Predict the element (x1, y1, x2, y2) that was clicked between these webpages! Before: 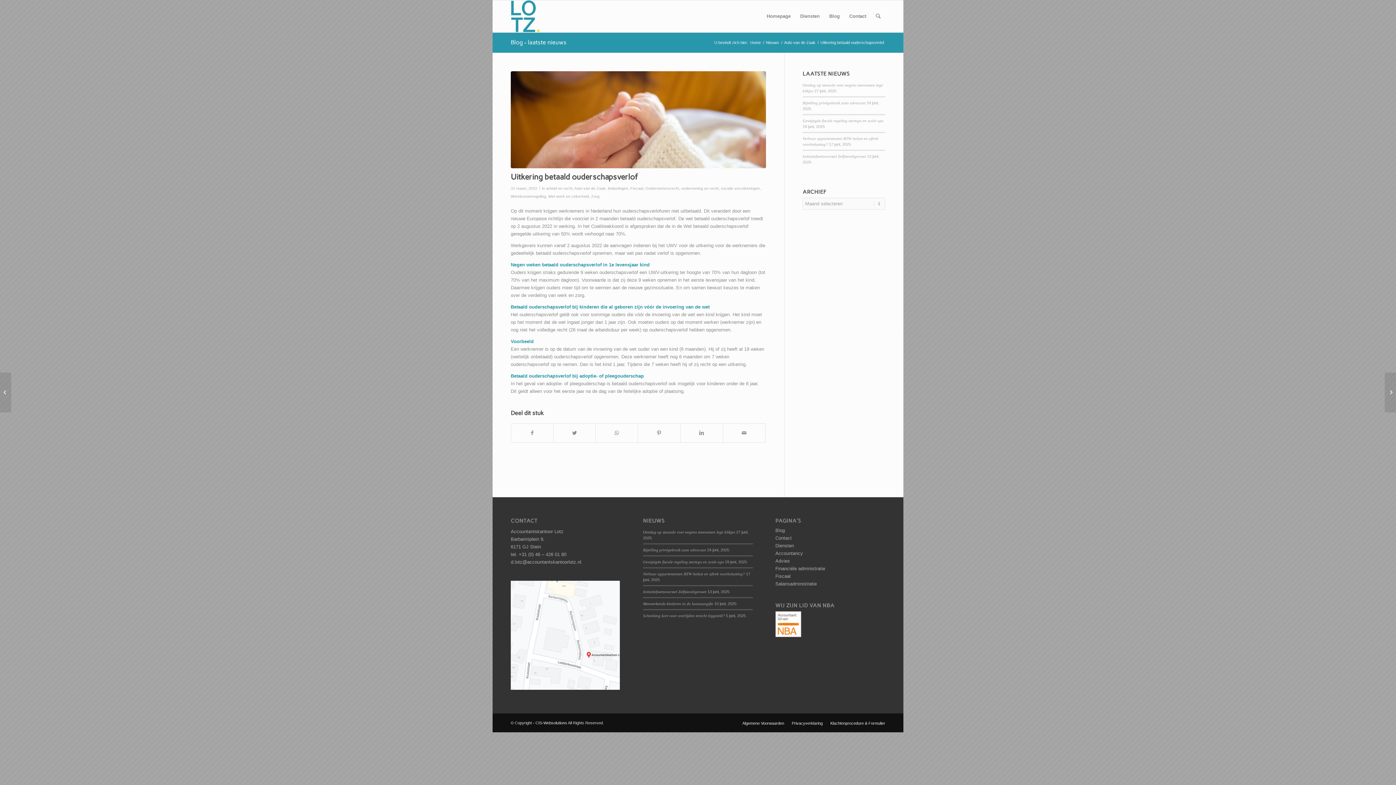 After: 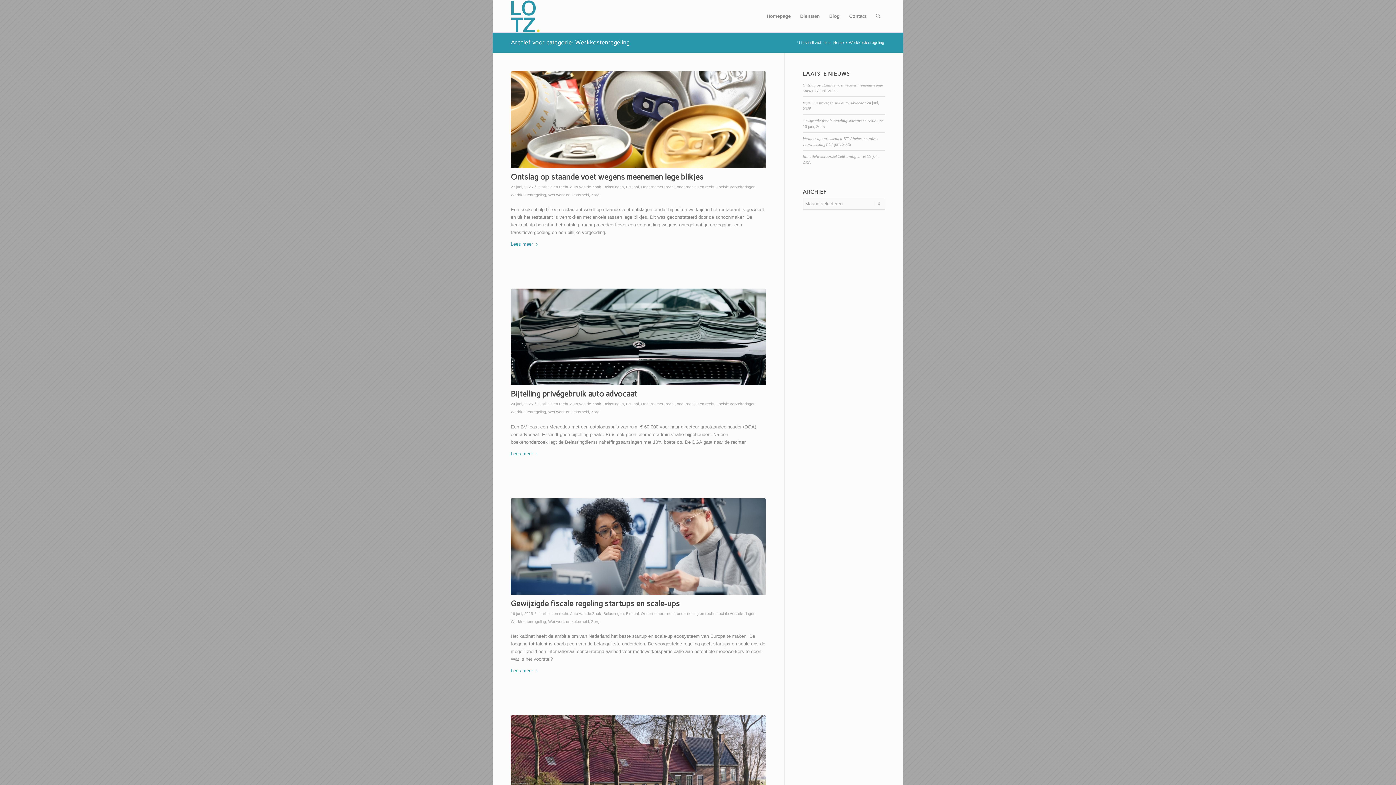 Action: bbox: (510, 194, 546, 198) label: Werkkostenregeling